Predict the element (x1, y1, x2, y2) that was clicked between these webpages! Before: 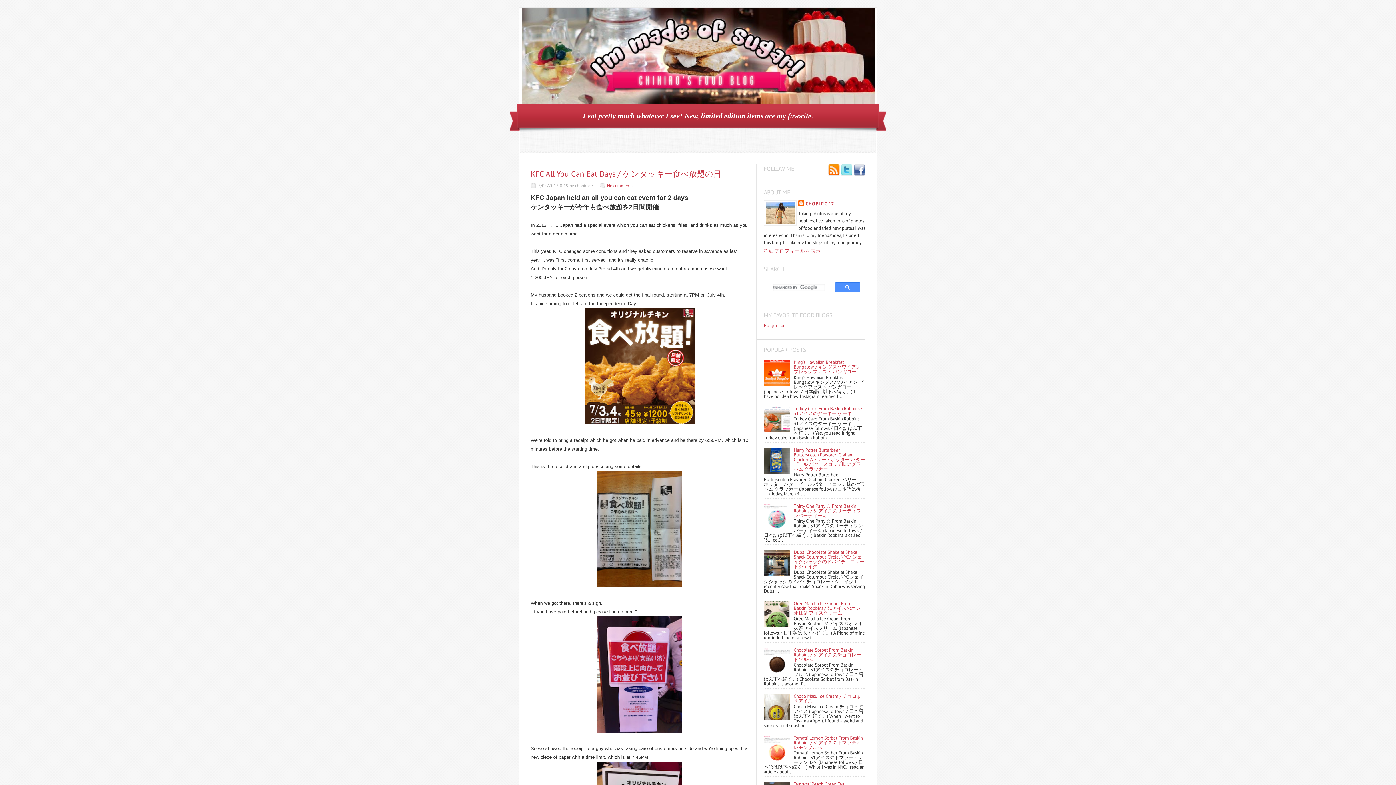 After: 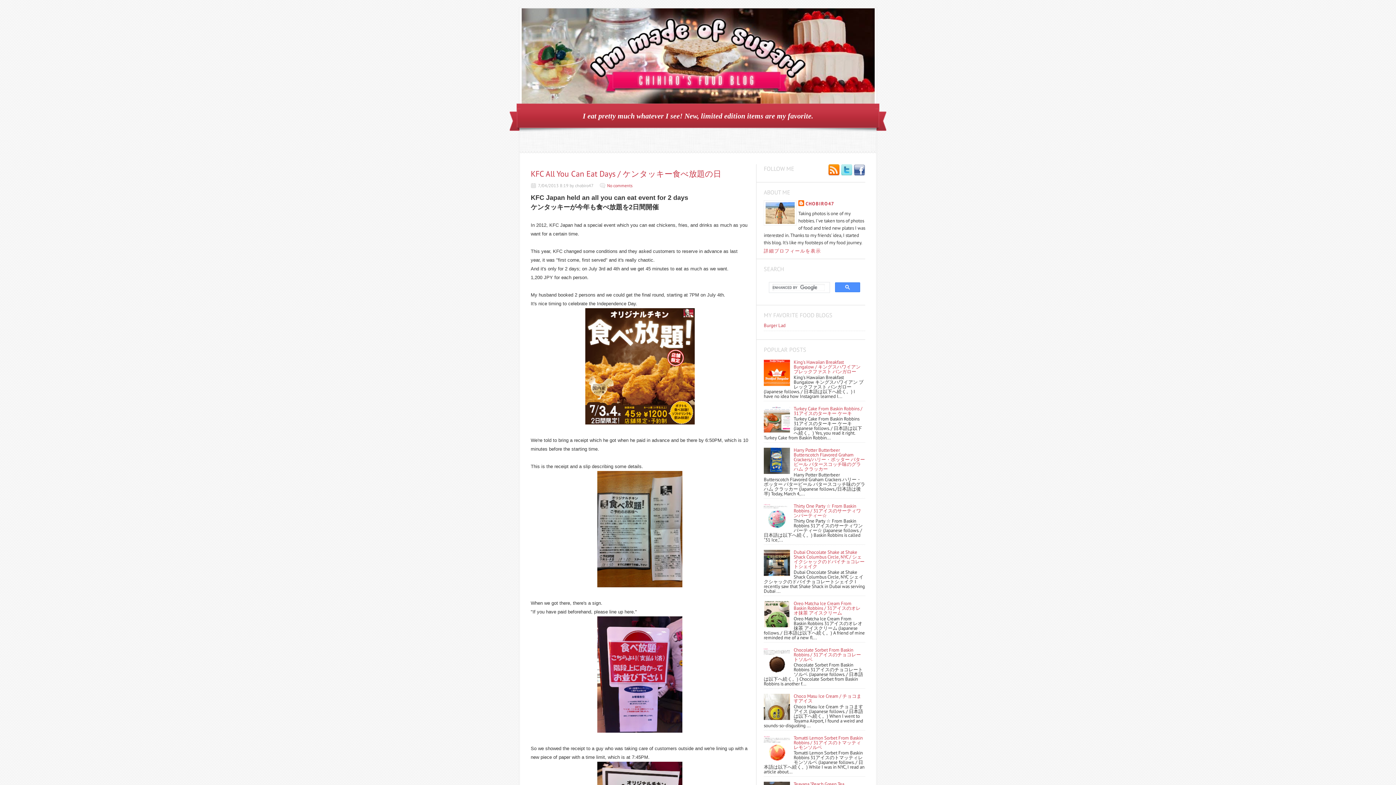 Action: bbox: (764, 469, 792, 475)